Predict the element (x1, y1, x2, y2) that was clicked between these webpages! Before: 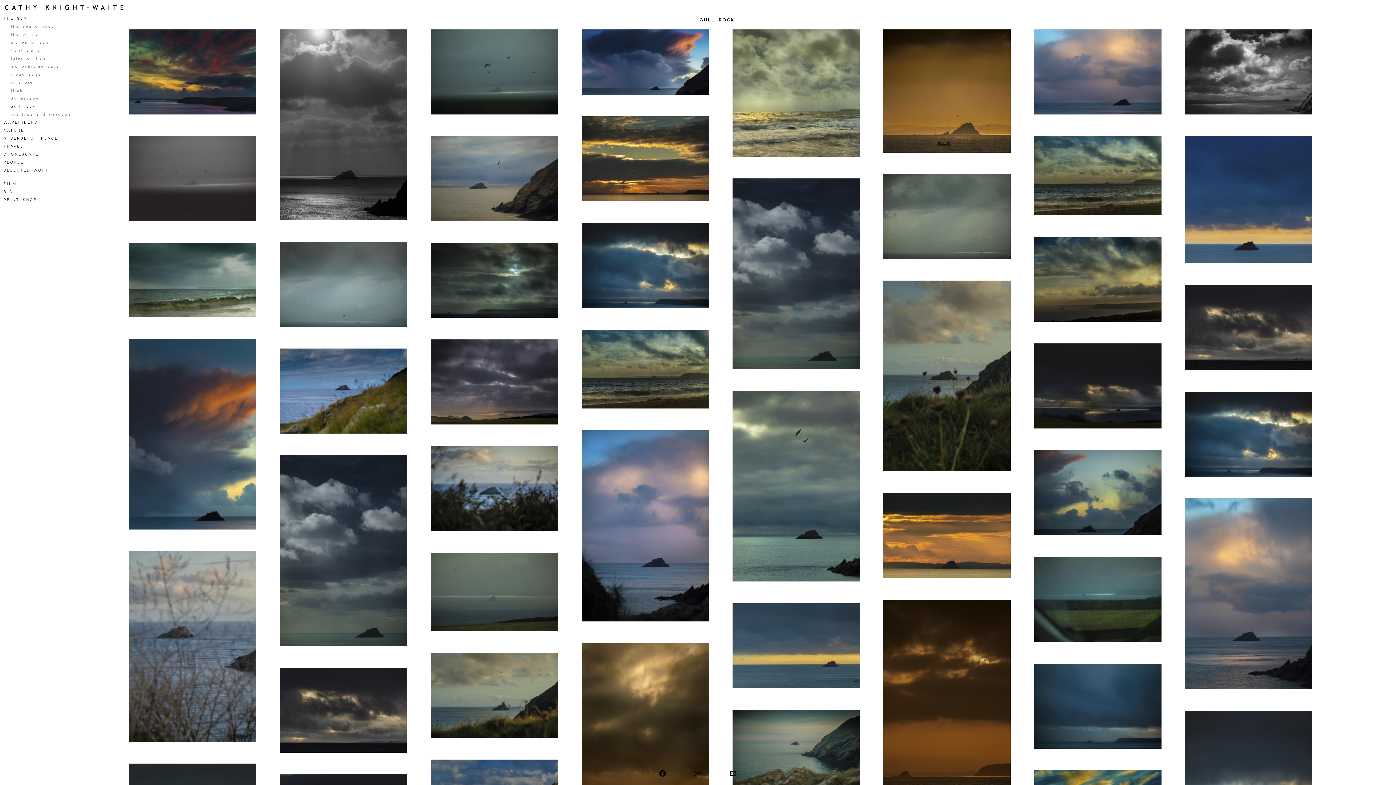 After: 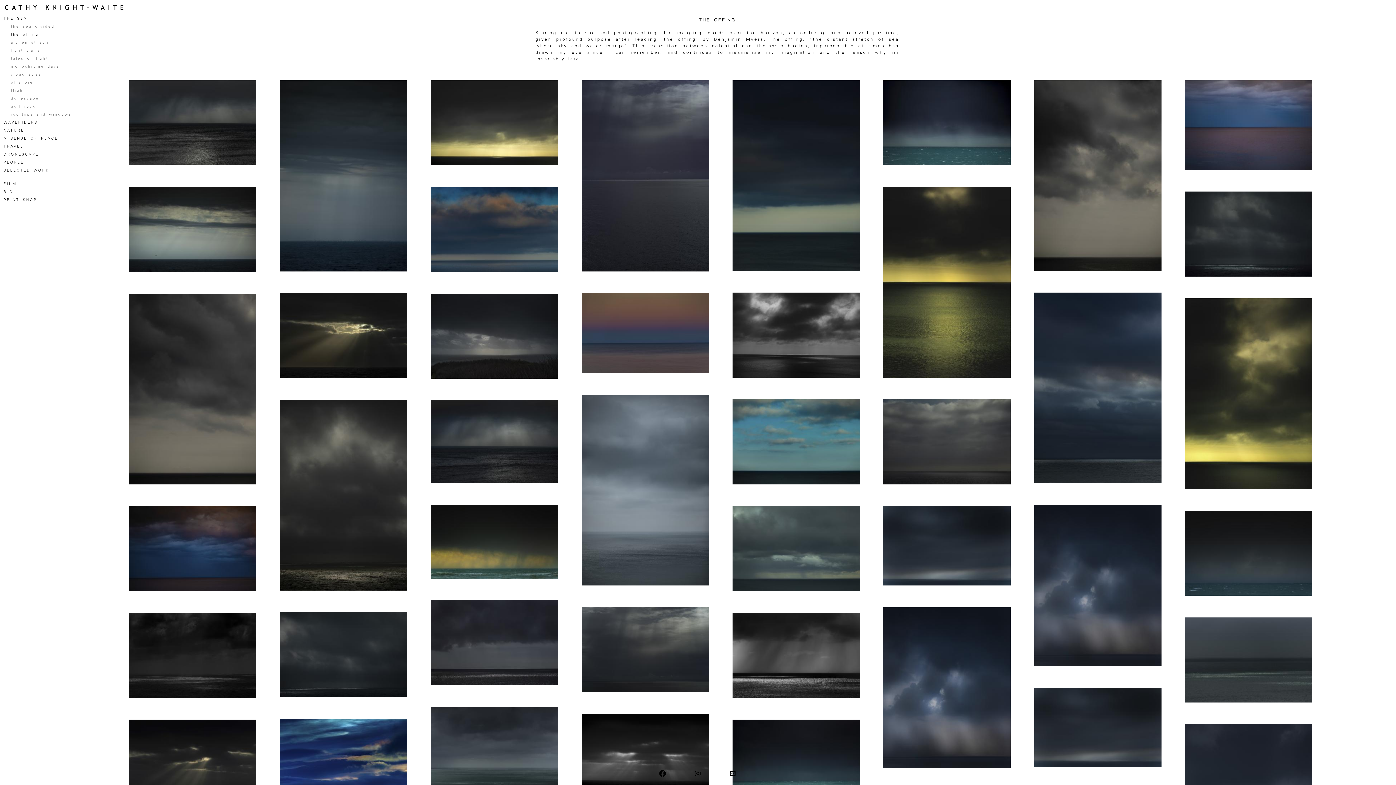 Action: bbox: (10, 30, 38, 38) label: the offing